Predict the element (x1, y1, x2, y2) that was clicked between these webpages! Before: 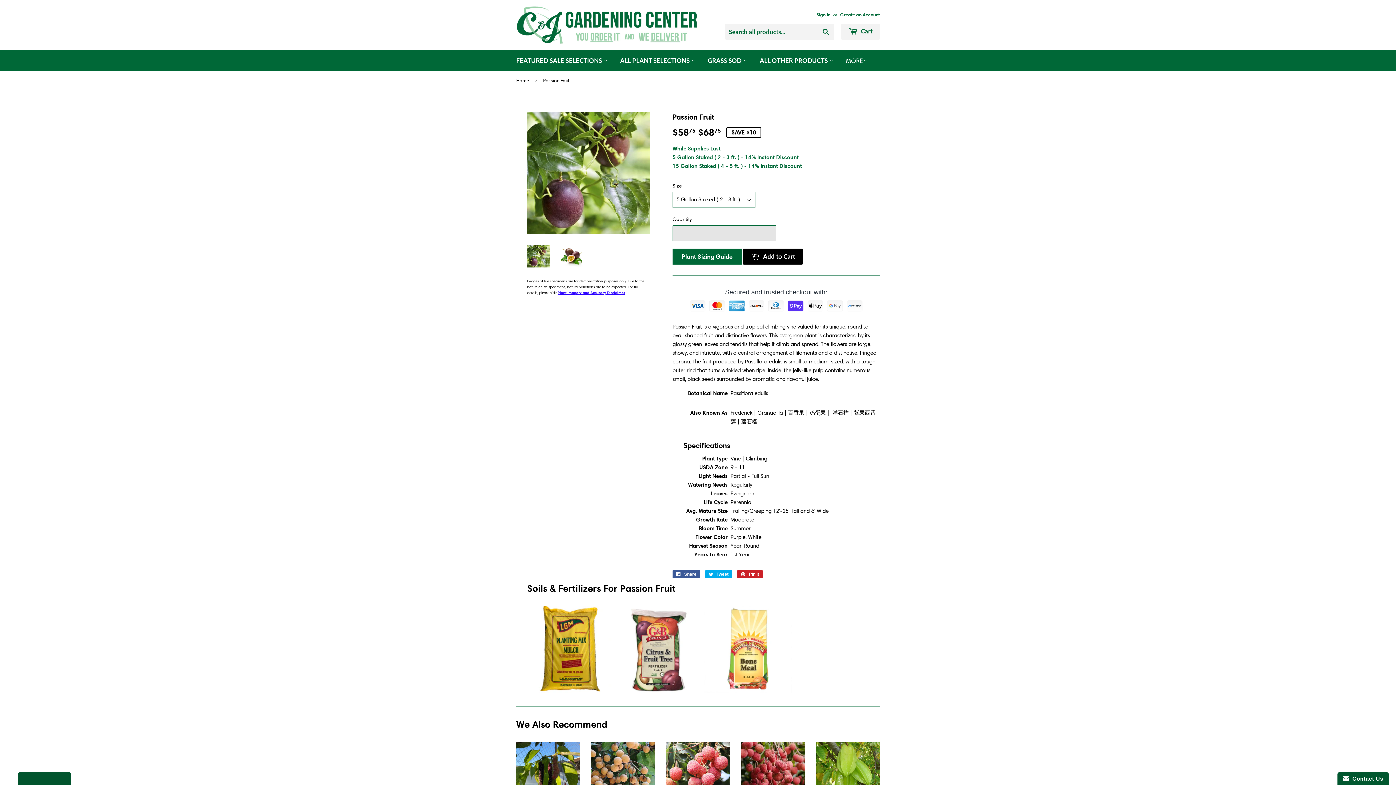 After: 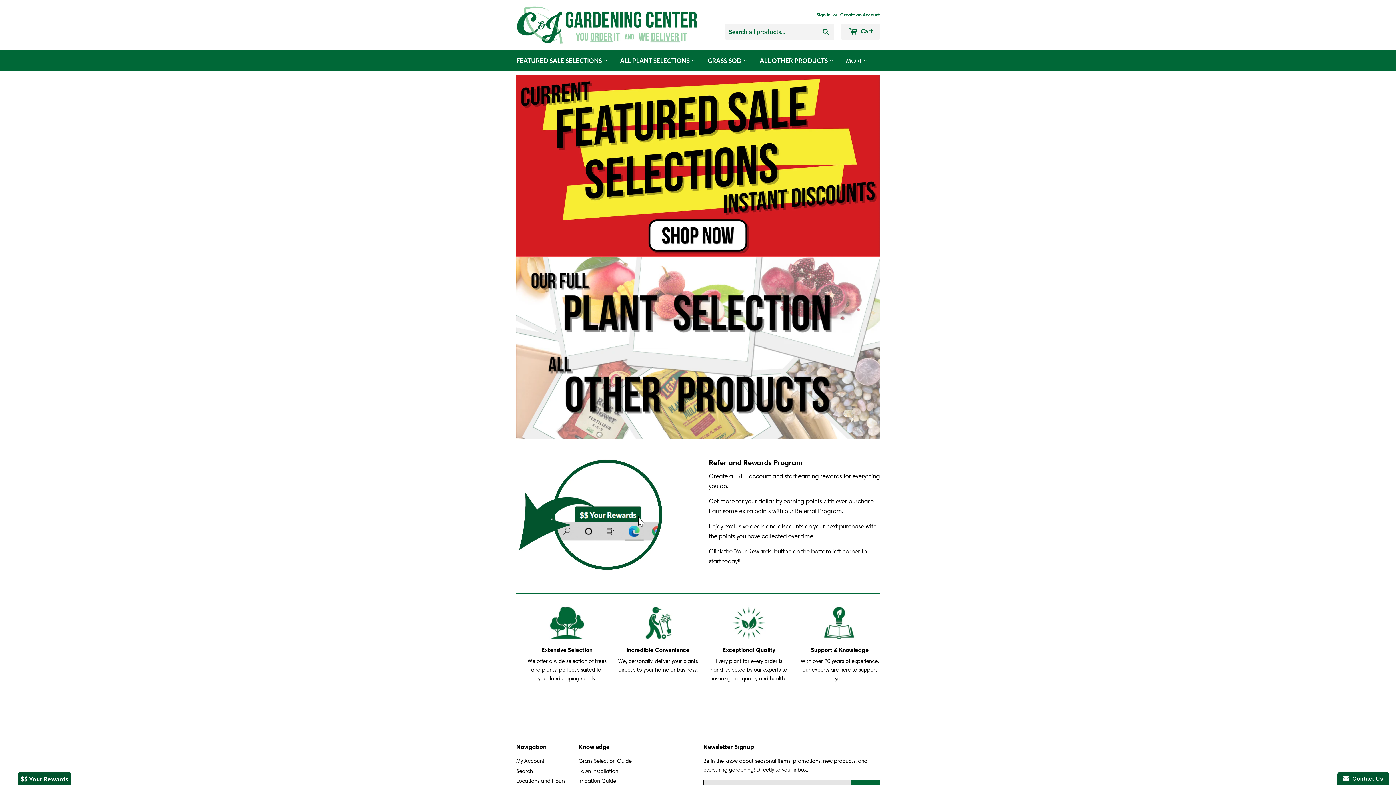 Action: bbox: (516, 5, 698, 44)